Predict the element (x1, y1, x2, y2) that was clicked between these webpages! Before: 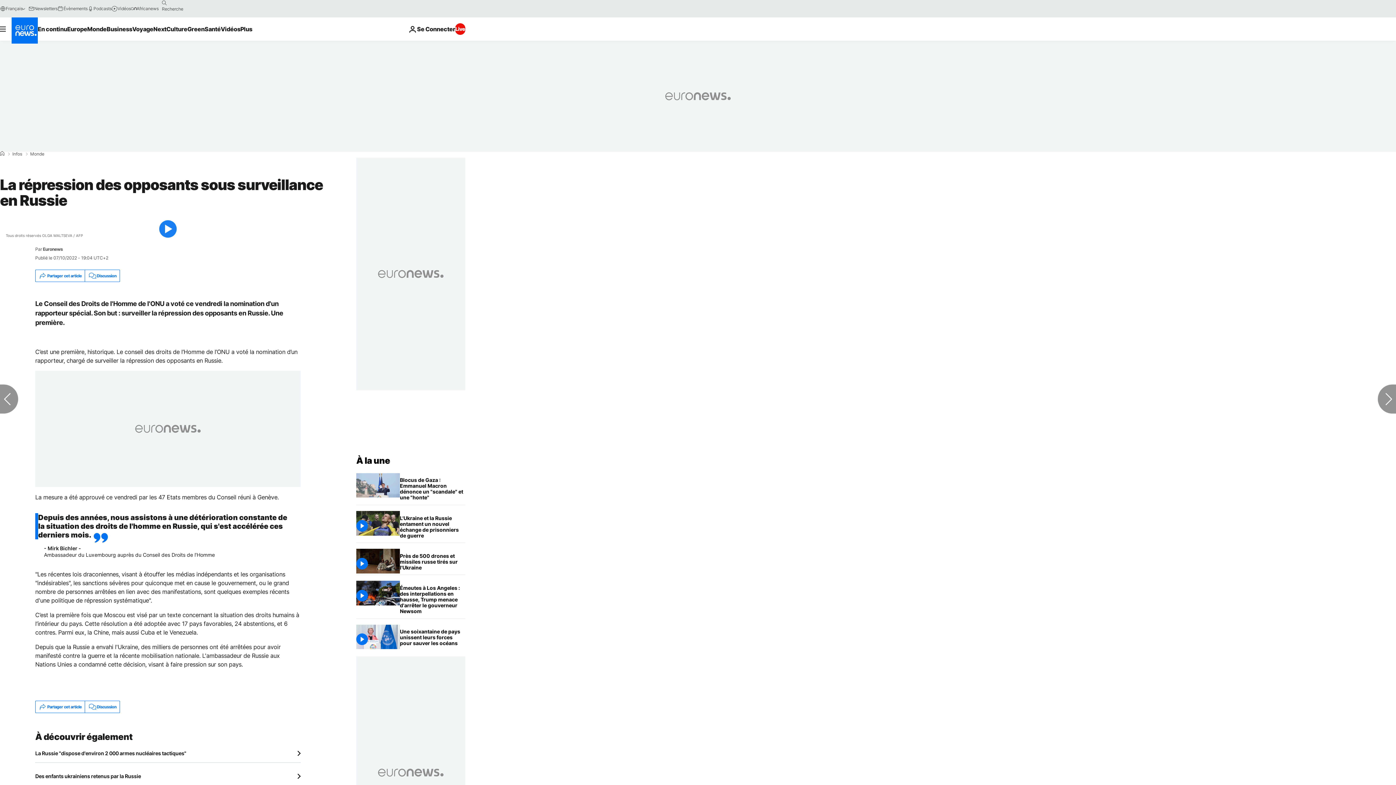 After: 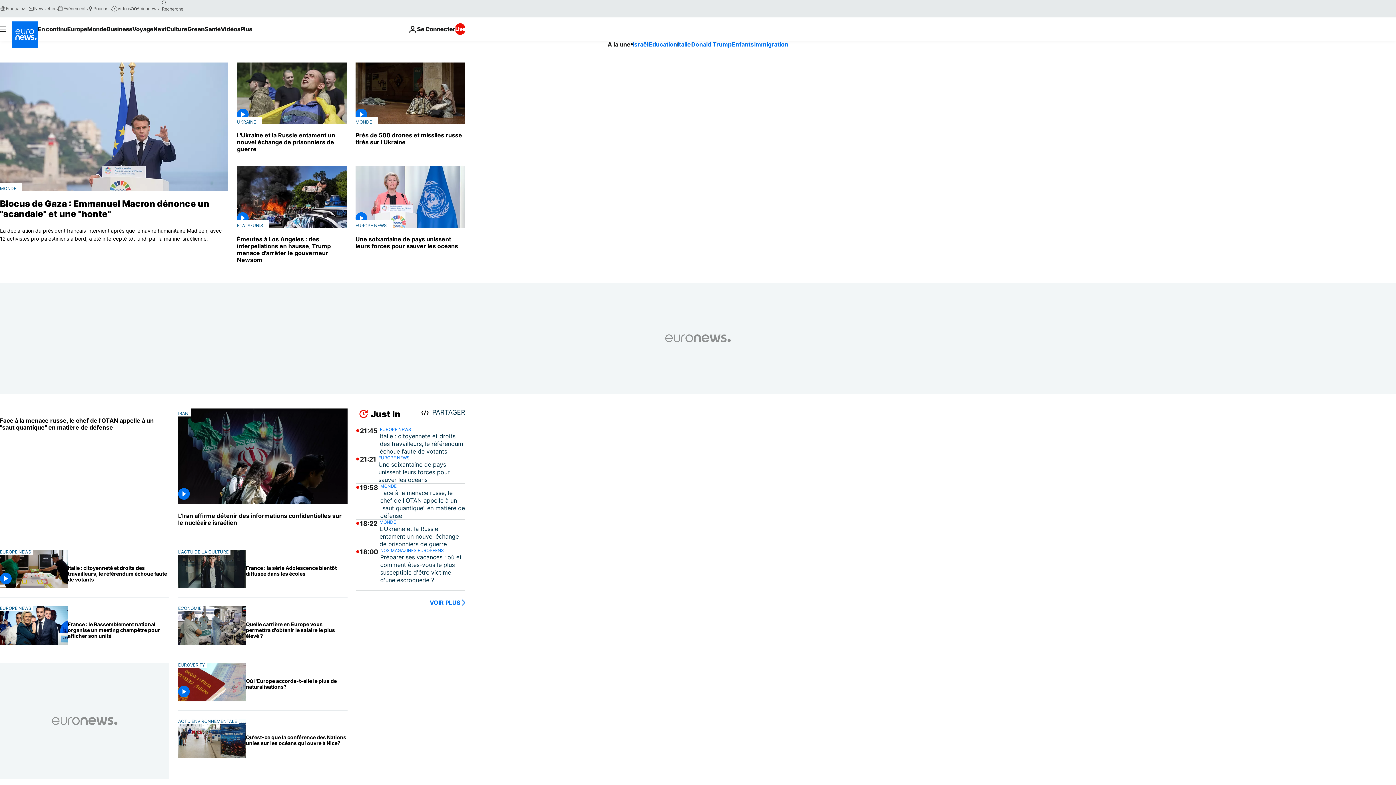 Action: bbox: (11, 17, 37, 43) label: Aller à la page d'accueil